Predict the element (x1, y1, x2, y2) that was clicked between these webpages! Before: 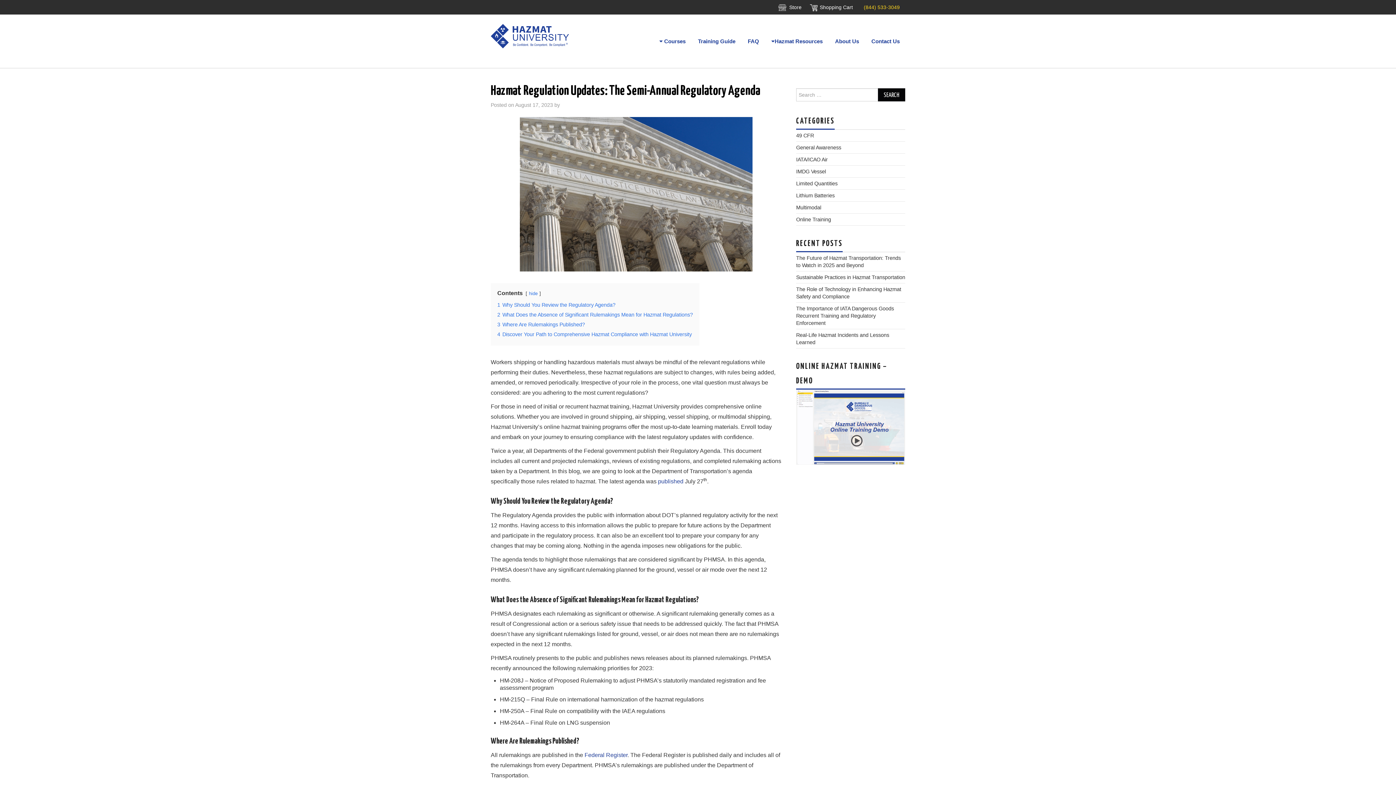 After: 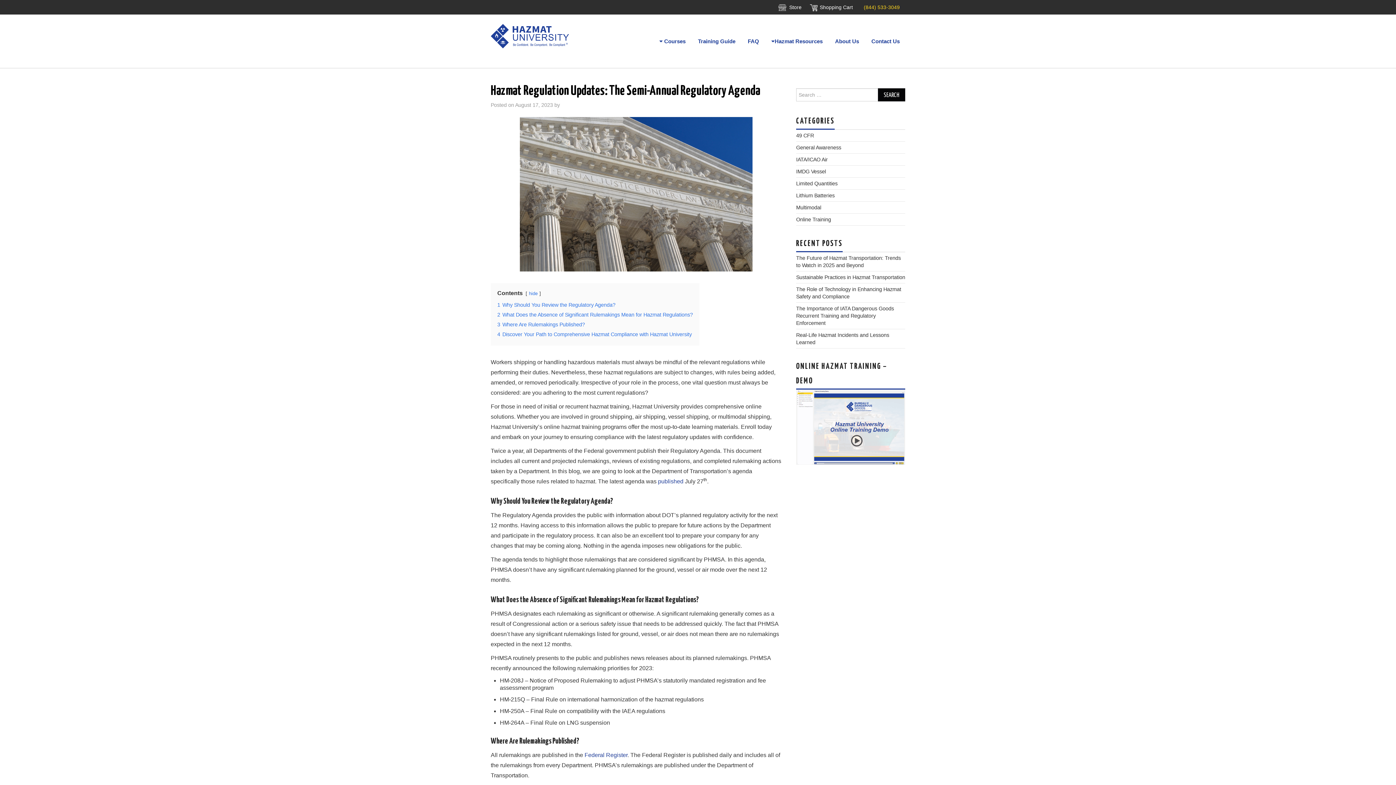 Action: bbox: (796, 424, 905, 429)